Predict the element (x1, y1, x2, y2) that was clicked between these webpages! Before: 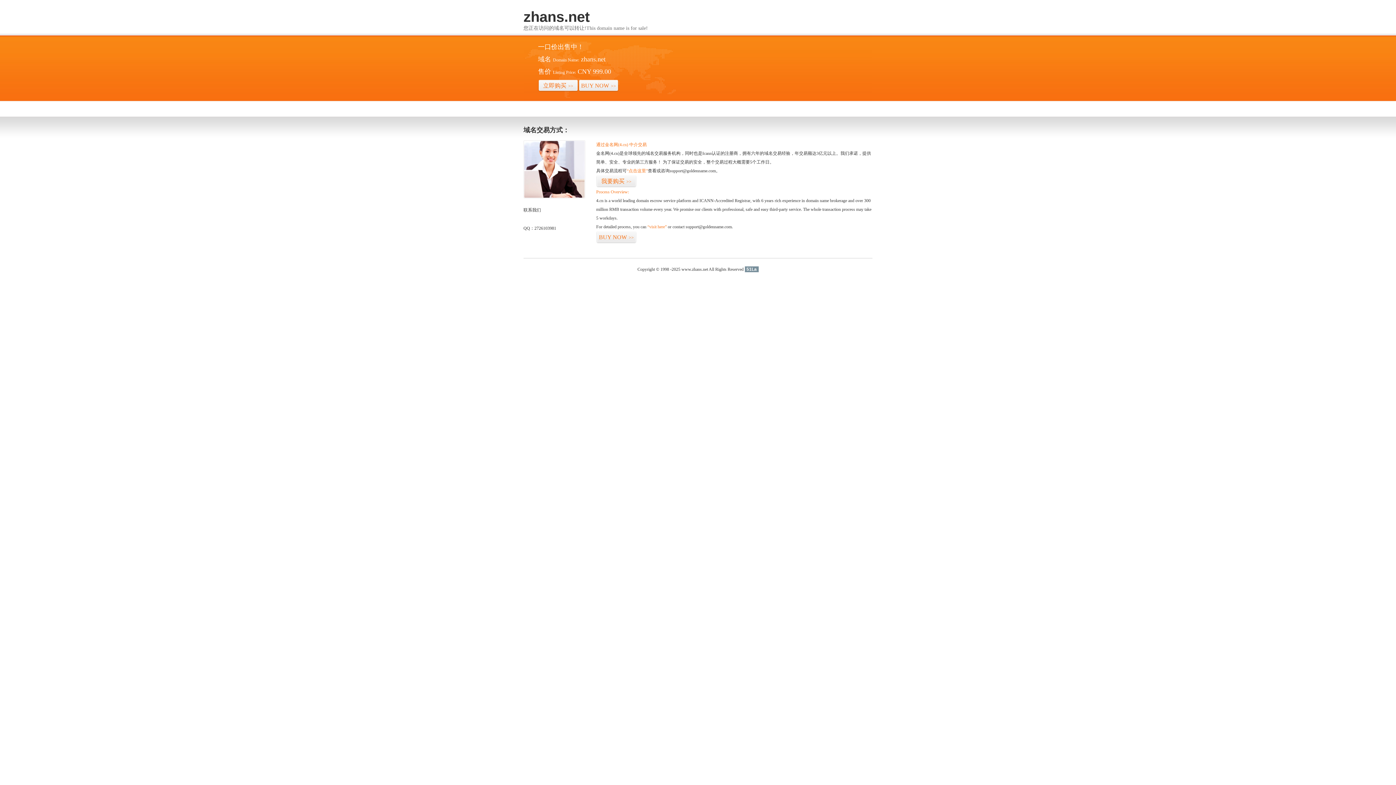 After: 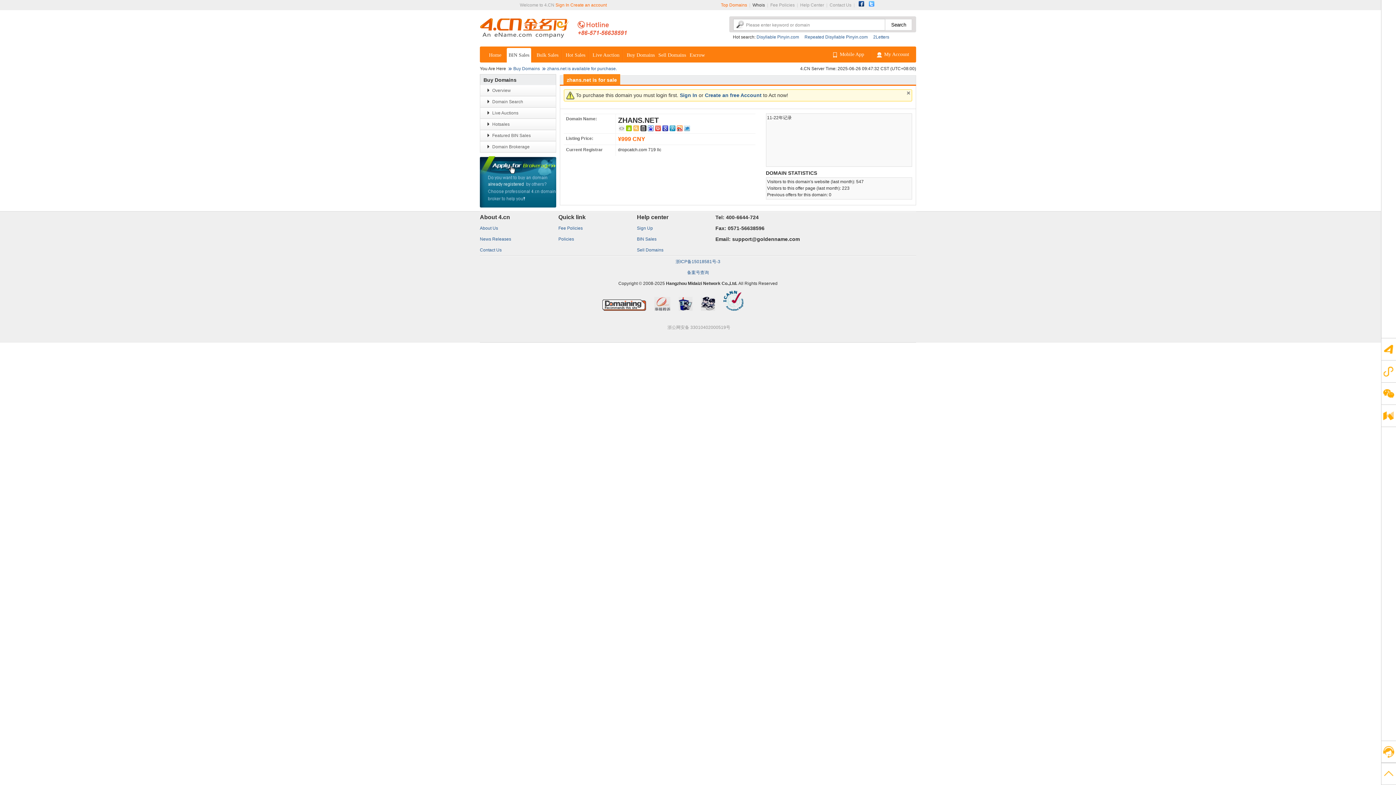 Action: bbox: (538, 79, 578, 92) label: 立即购买>>